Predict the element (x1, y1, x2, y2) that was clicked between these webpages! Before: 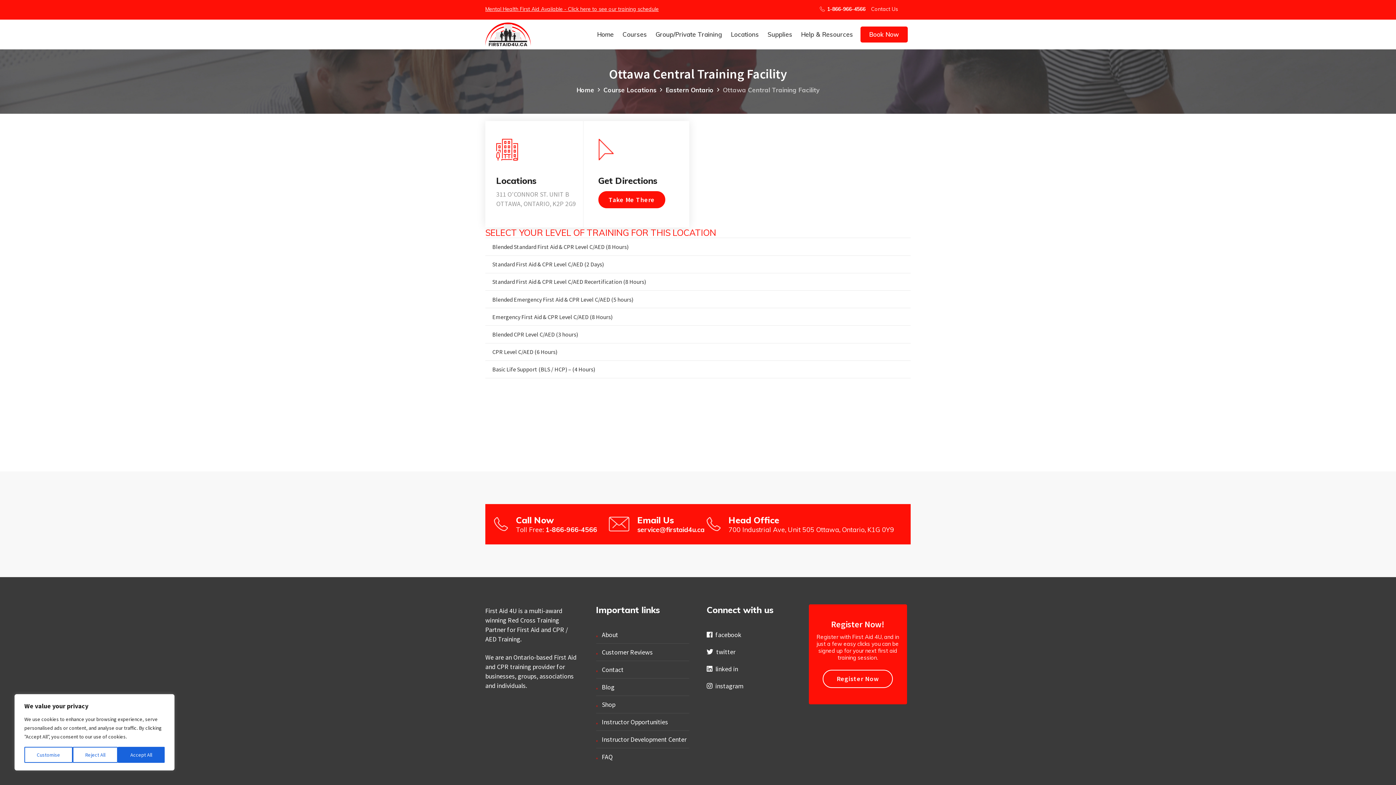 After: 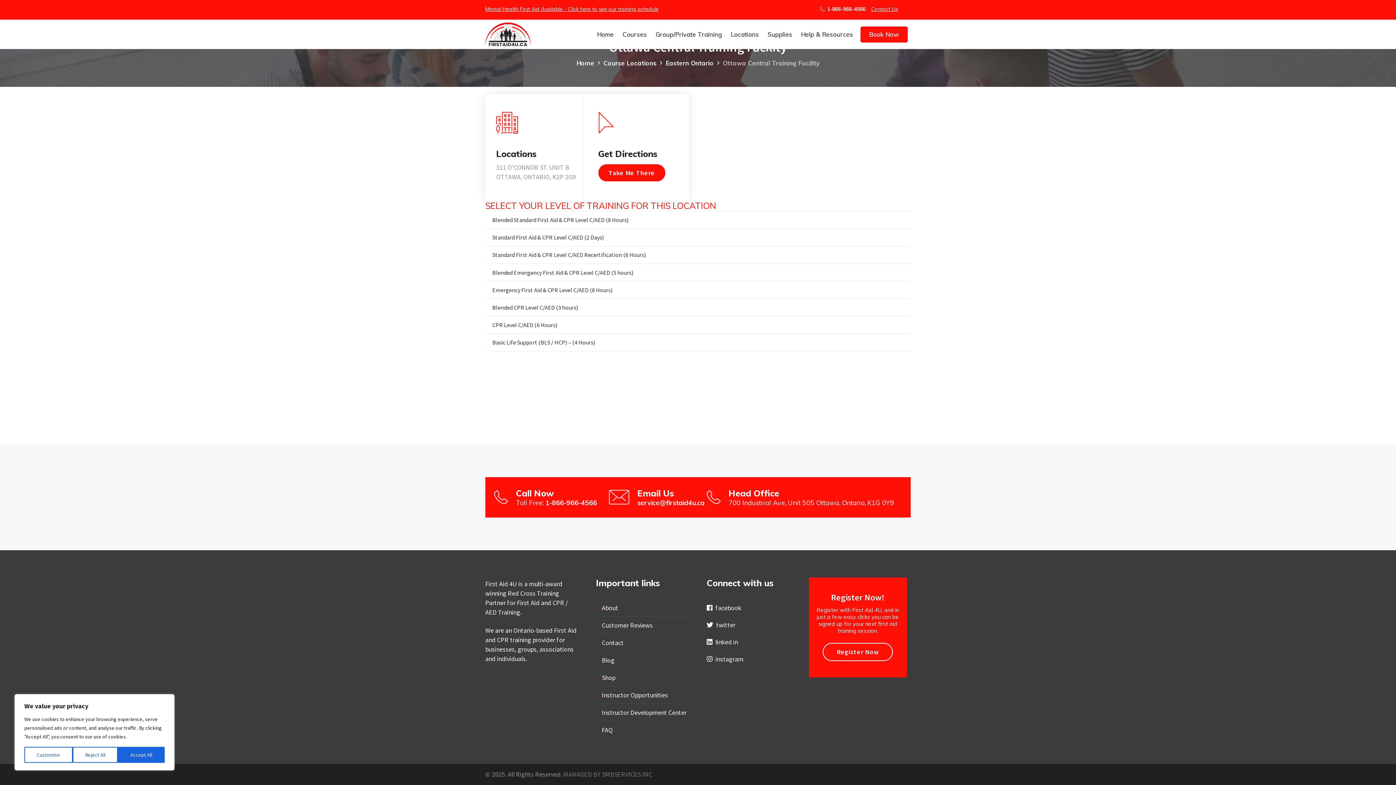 Action: label: Contact Us bbox: (871, 5, 898, 12)